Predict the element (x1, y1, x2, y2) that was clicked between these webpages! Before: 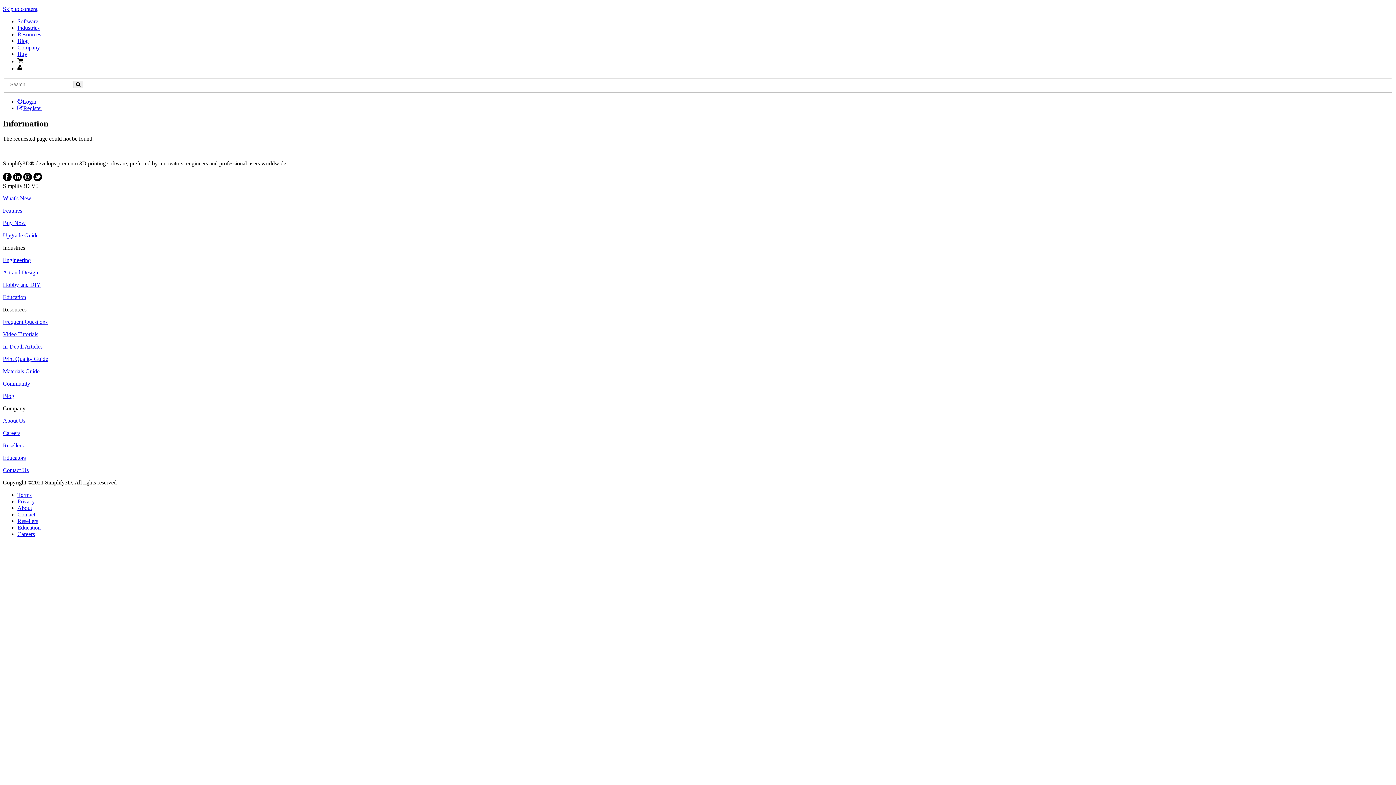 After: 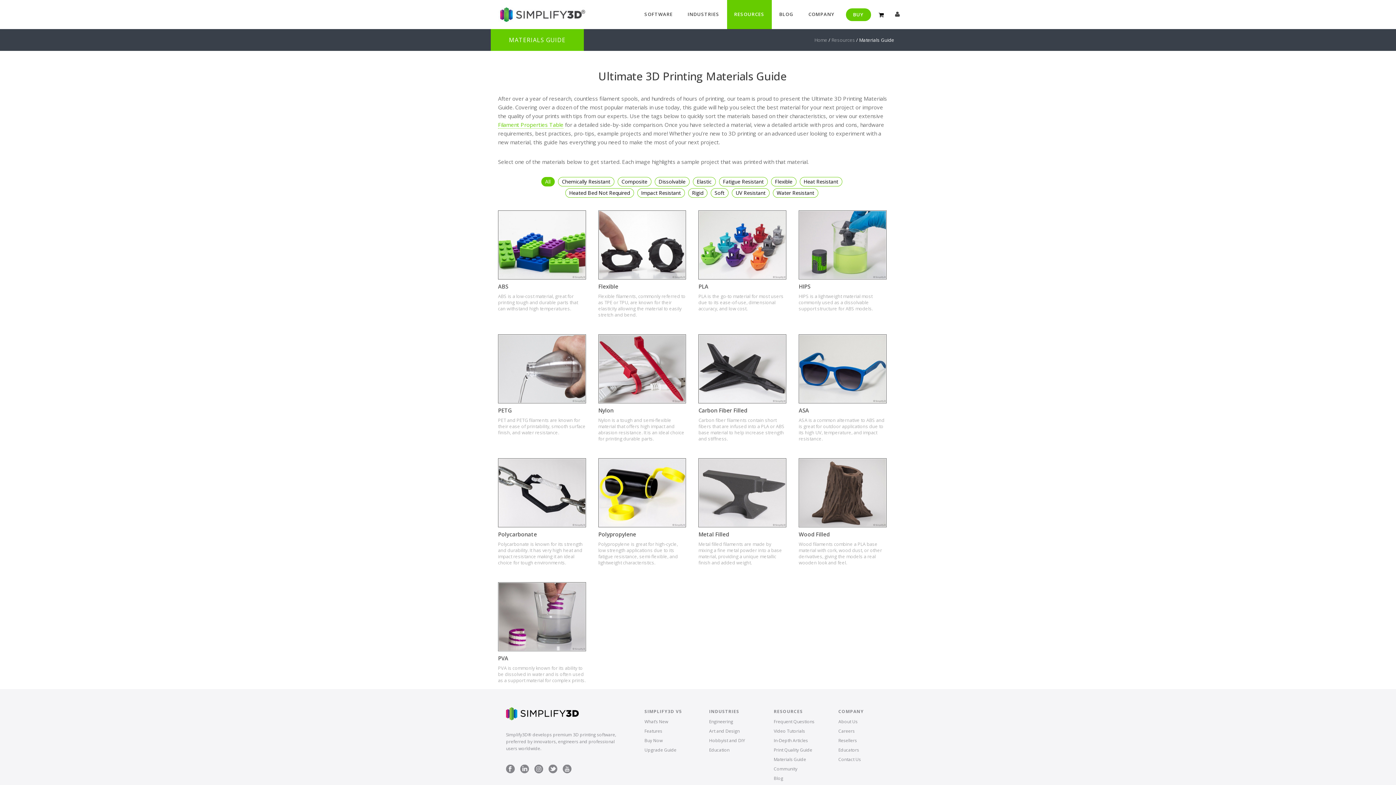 Action: bbox: (2, 368, 39, 374) label: Materials Guide